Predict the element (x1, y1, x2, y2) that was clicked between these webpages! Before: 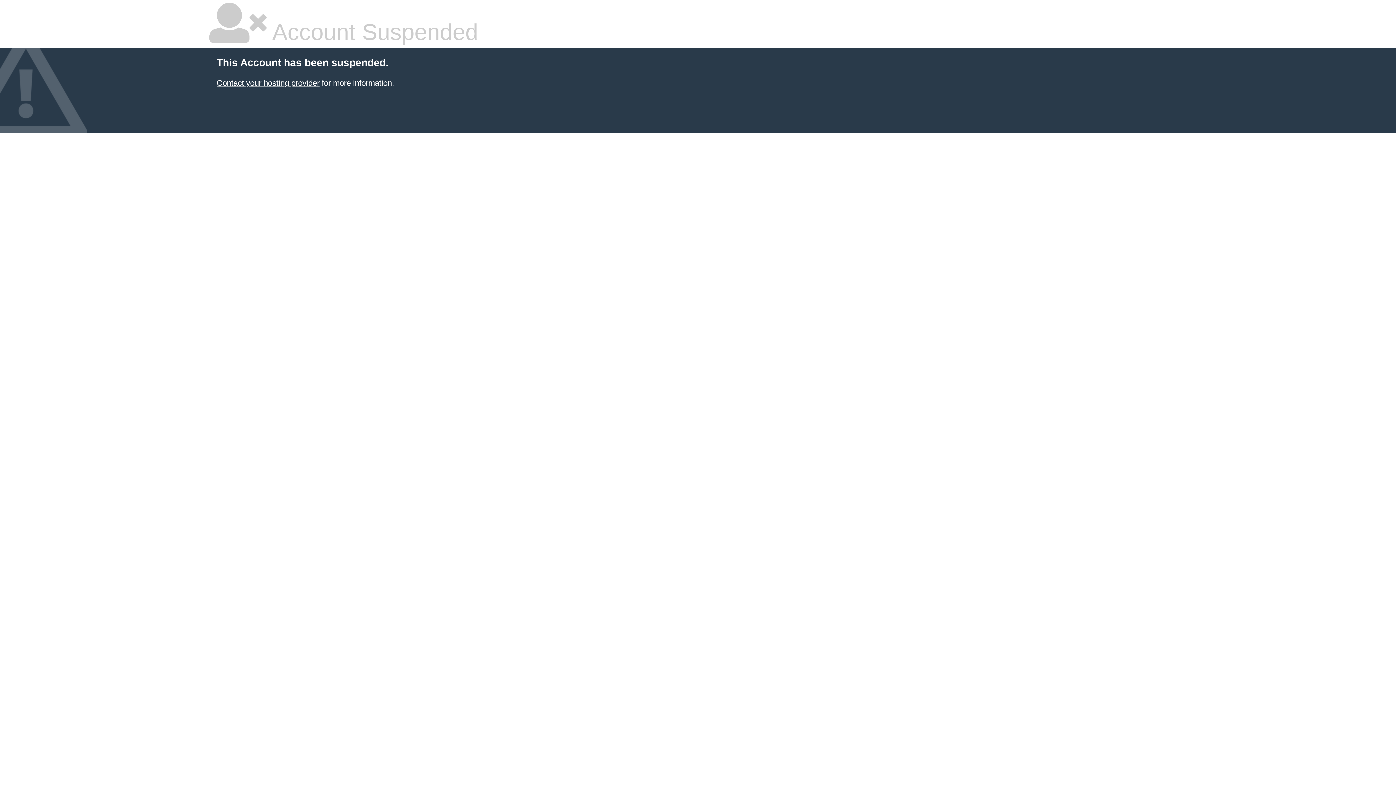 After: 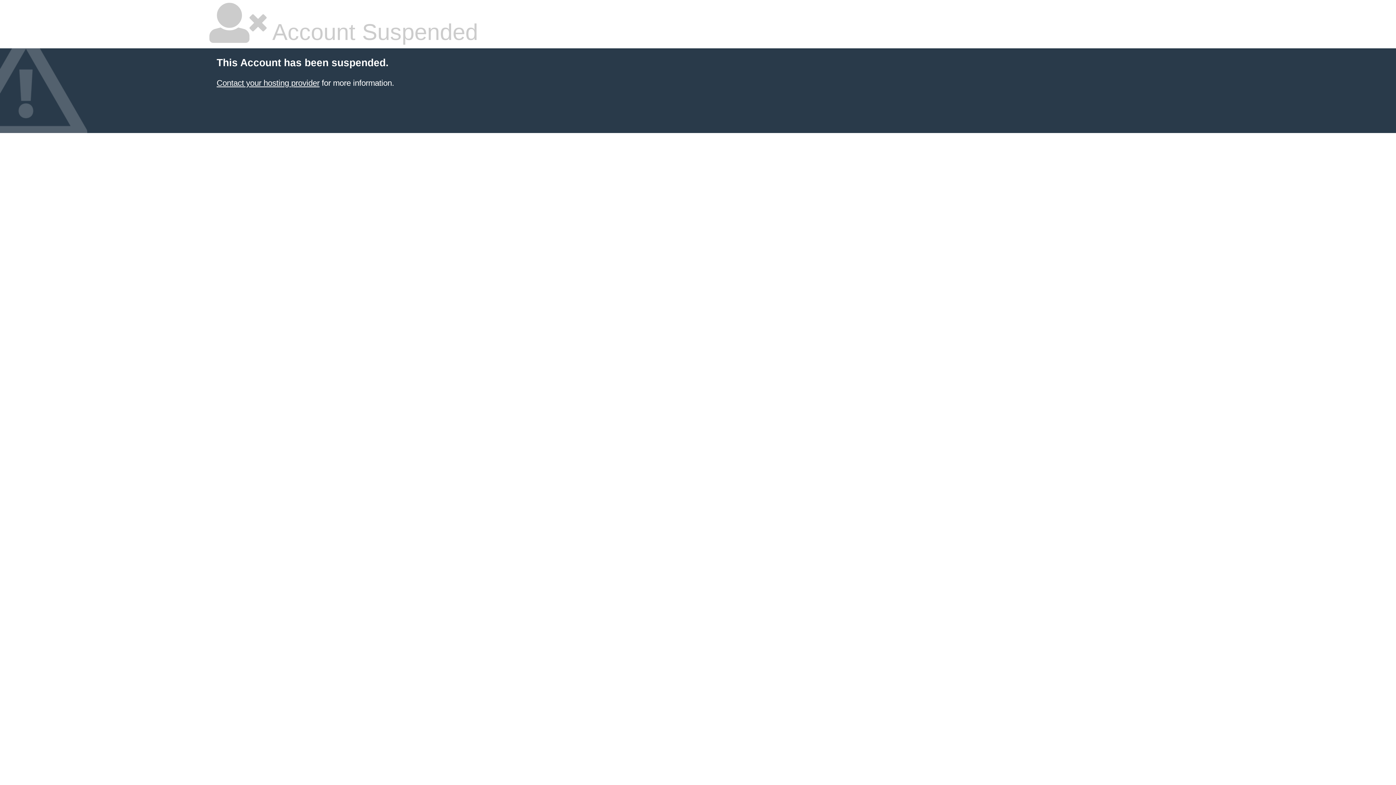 Action: label: Contact your hosting provider bbox: (216, 78, 319, 87)